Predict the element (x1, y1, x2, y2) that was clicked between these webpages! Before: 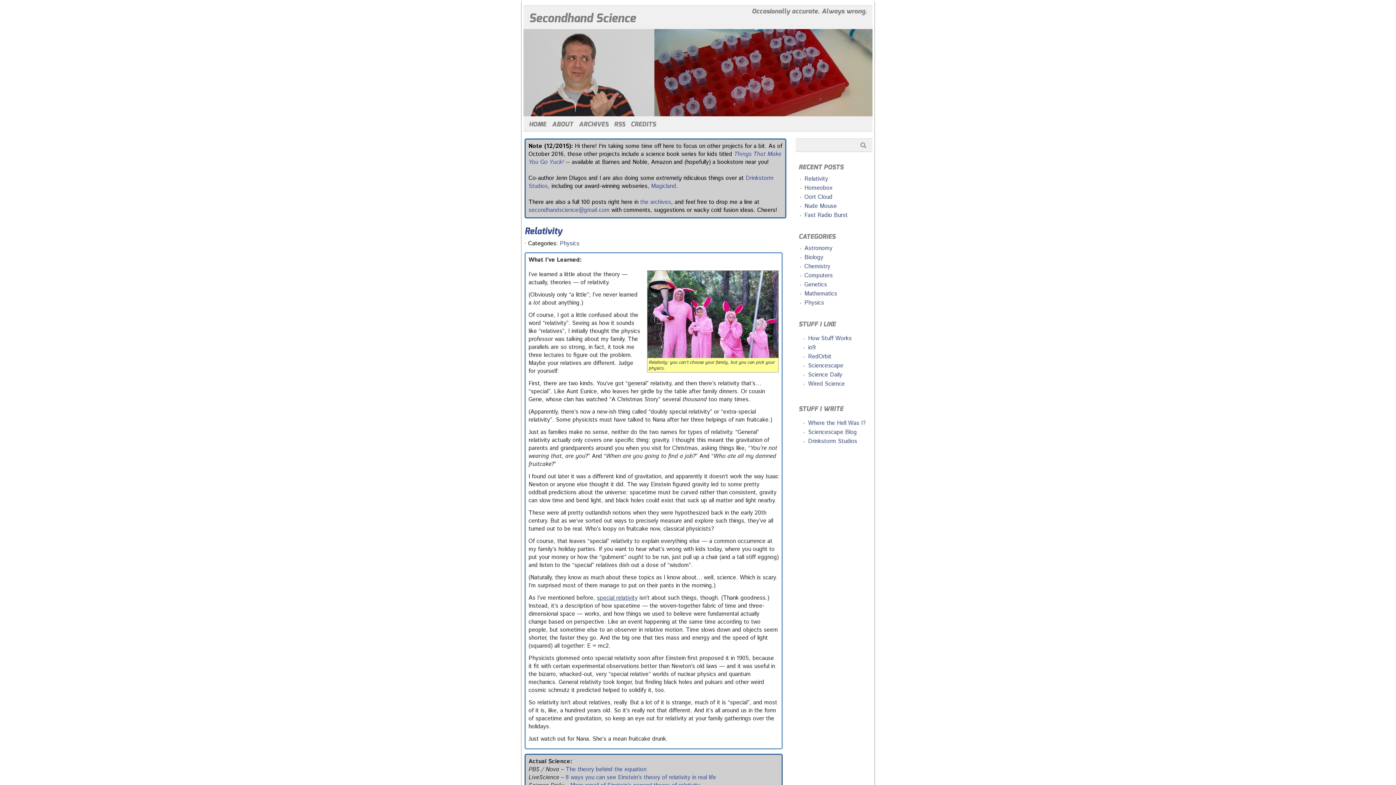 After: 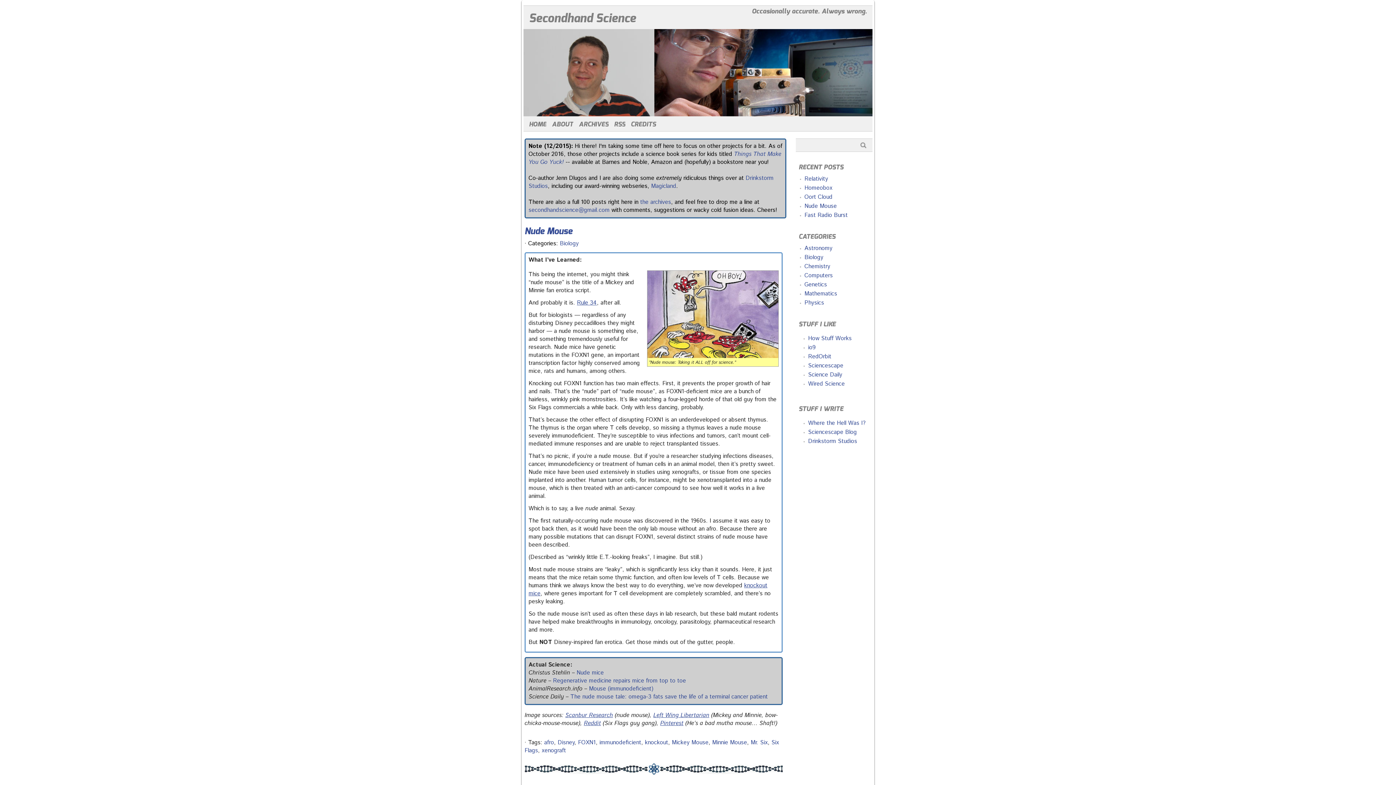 Action: label: Nude Mouse bbox: (804, 202, 837, 210)